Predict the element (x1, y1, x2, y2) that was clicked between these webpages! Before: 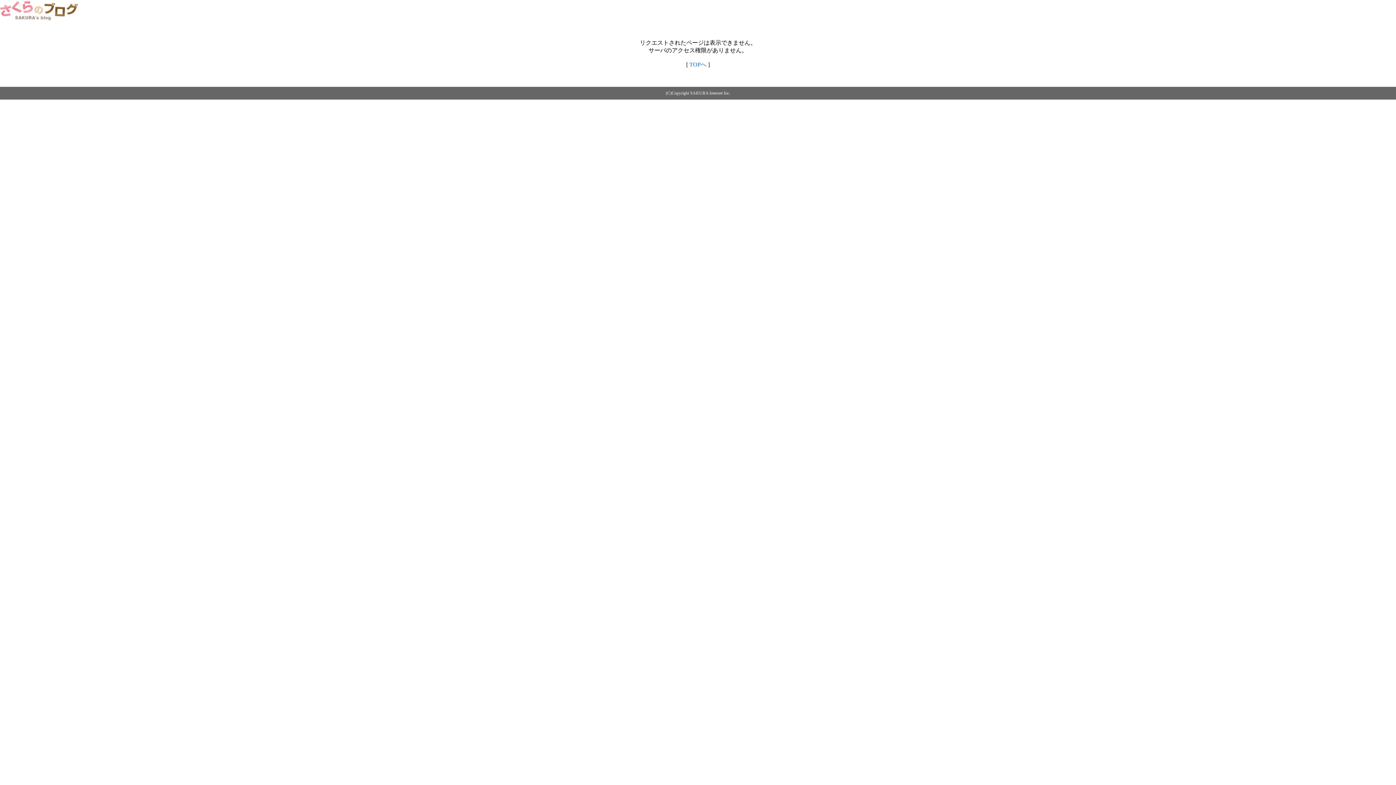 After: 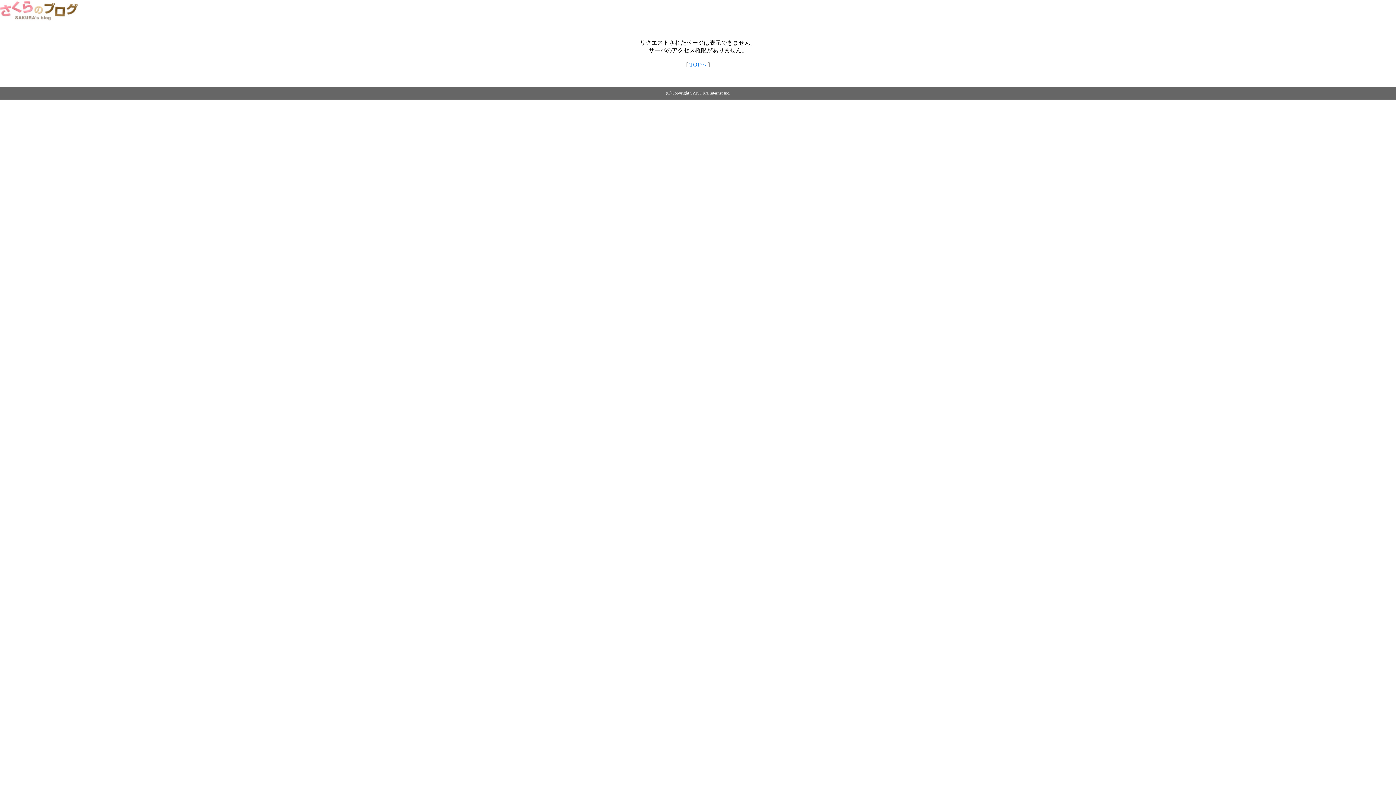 Action: label: TOPへ bbox: (689, 61, 706, 67)